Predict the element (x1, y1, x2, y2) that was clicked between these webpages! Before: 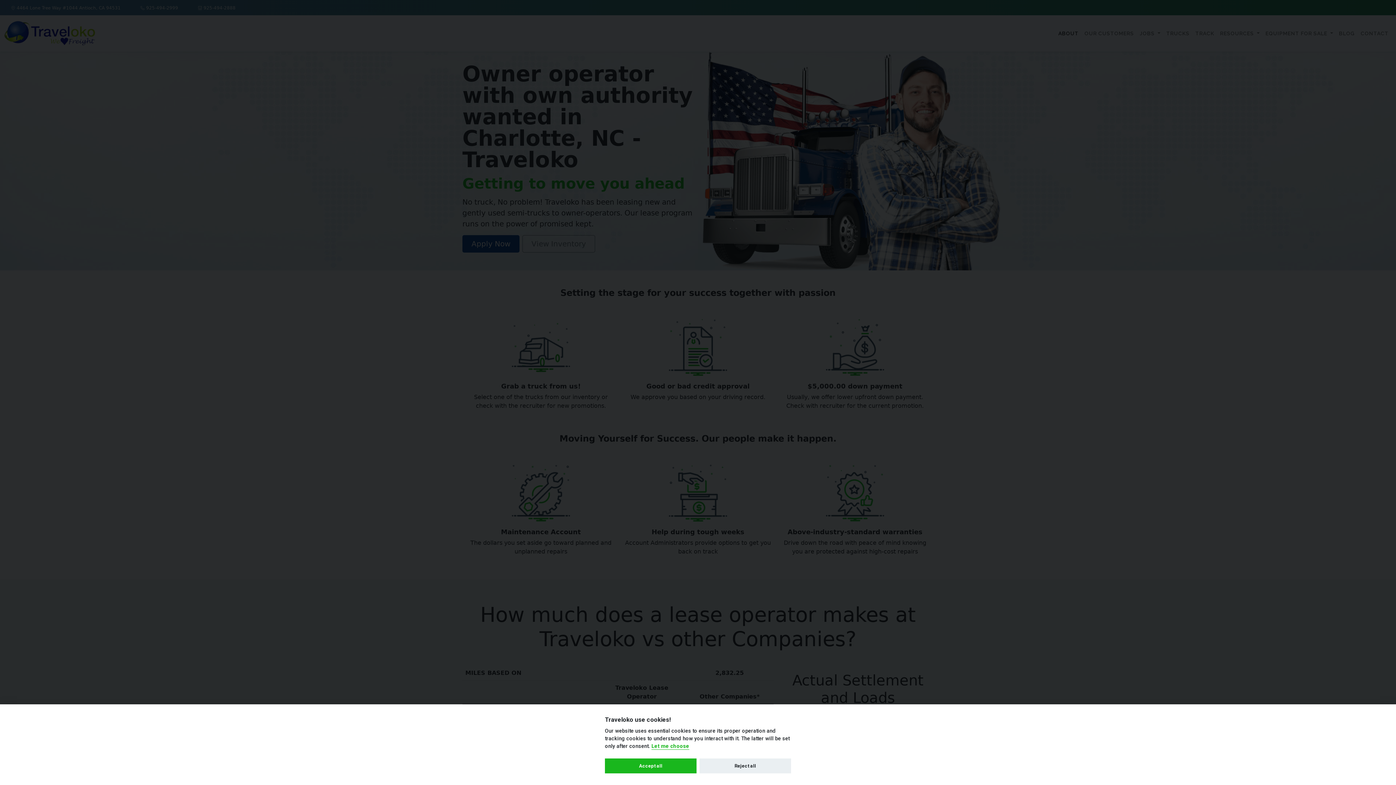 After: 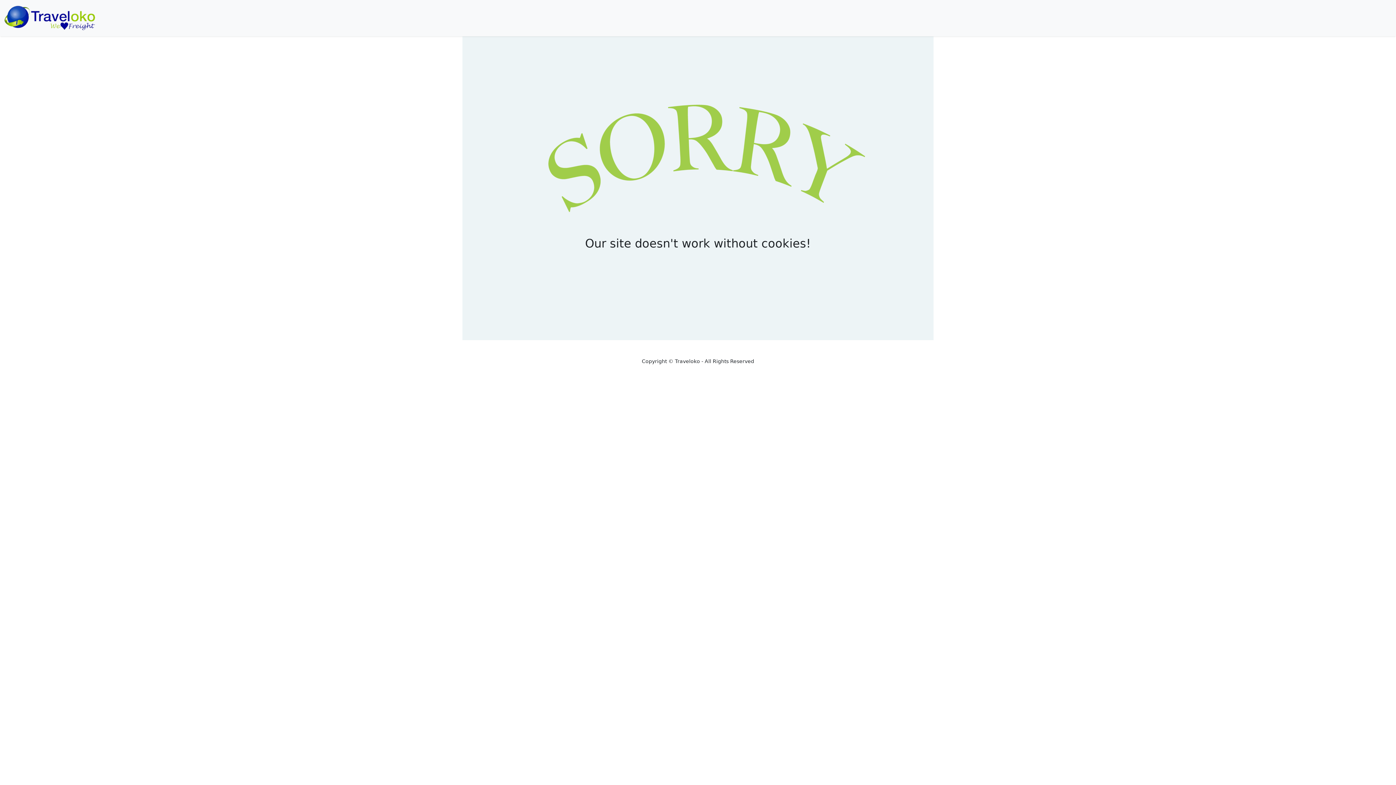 Action: bbox: (699, 758, 791, 773) label: Reject all